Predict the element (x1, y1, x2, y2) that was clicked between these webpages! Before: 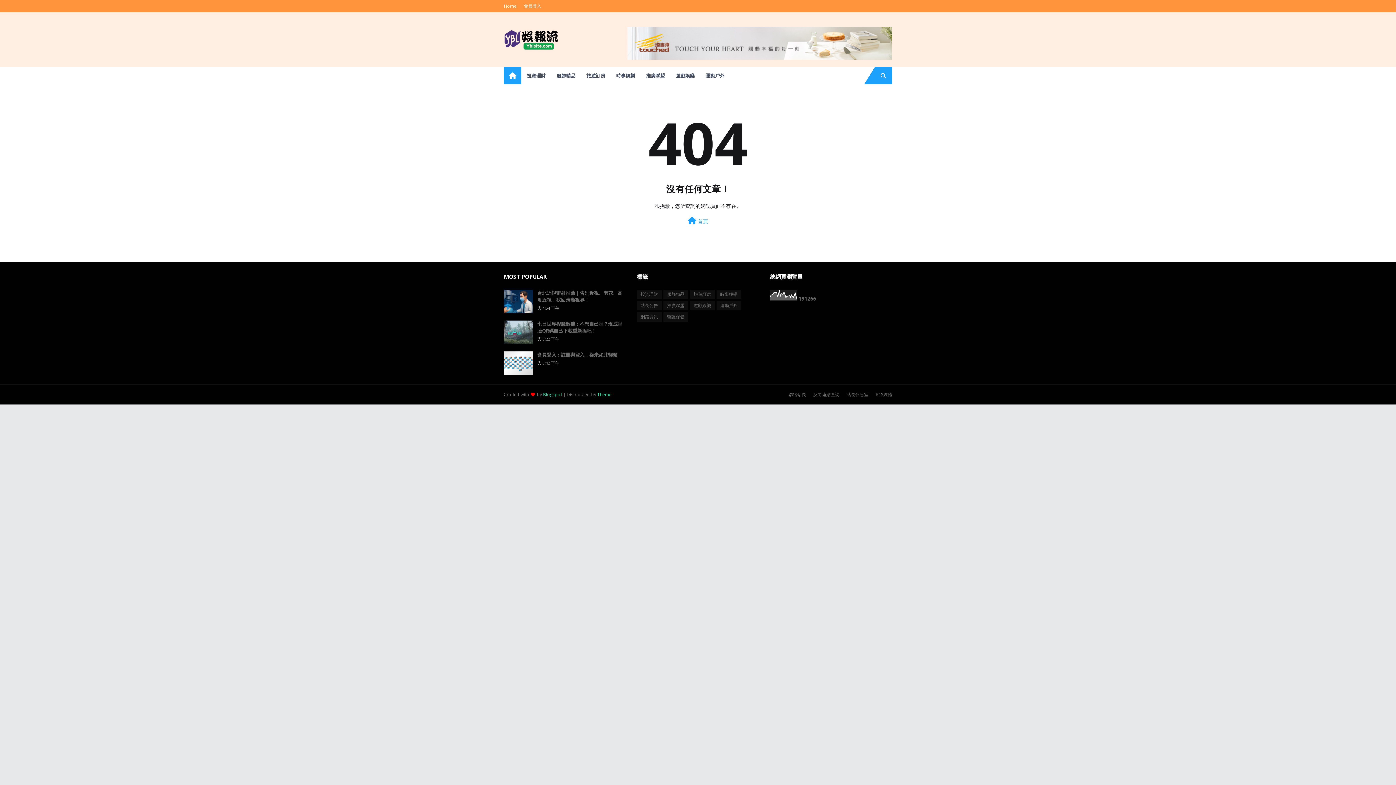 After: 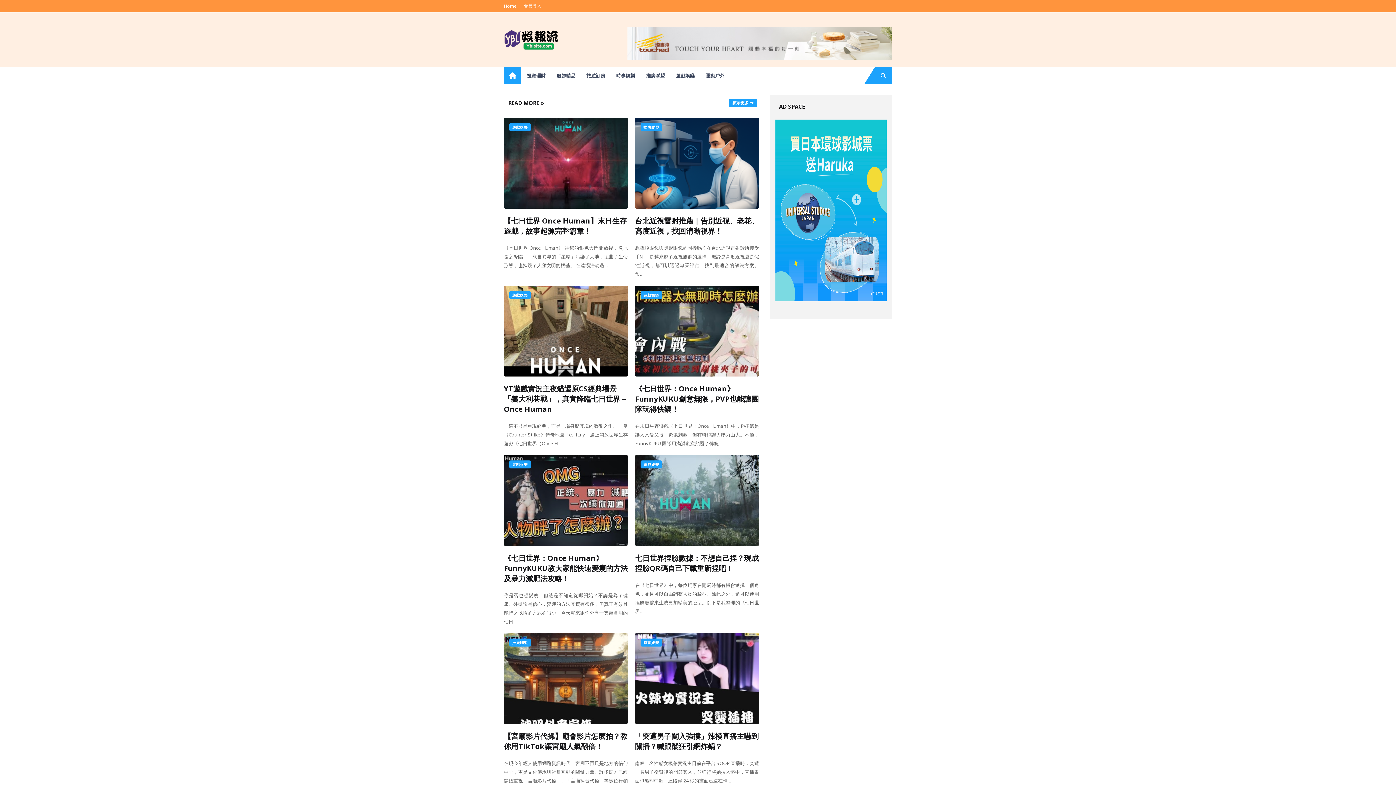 Action: bbox: (504, 213, 892, 225) label:  首頁